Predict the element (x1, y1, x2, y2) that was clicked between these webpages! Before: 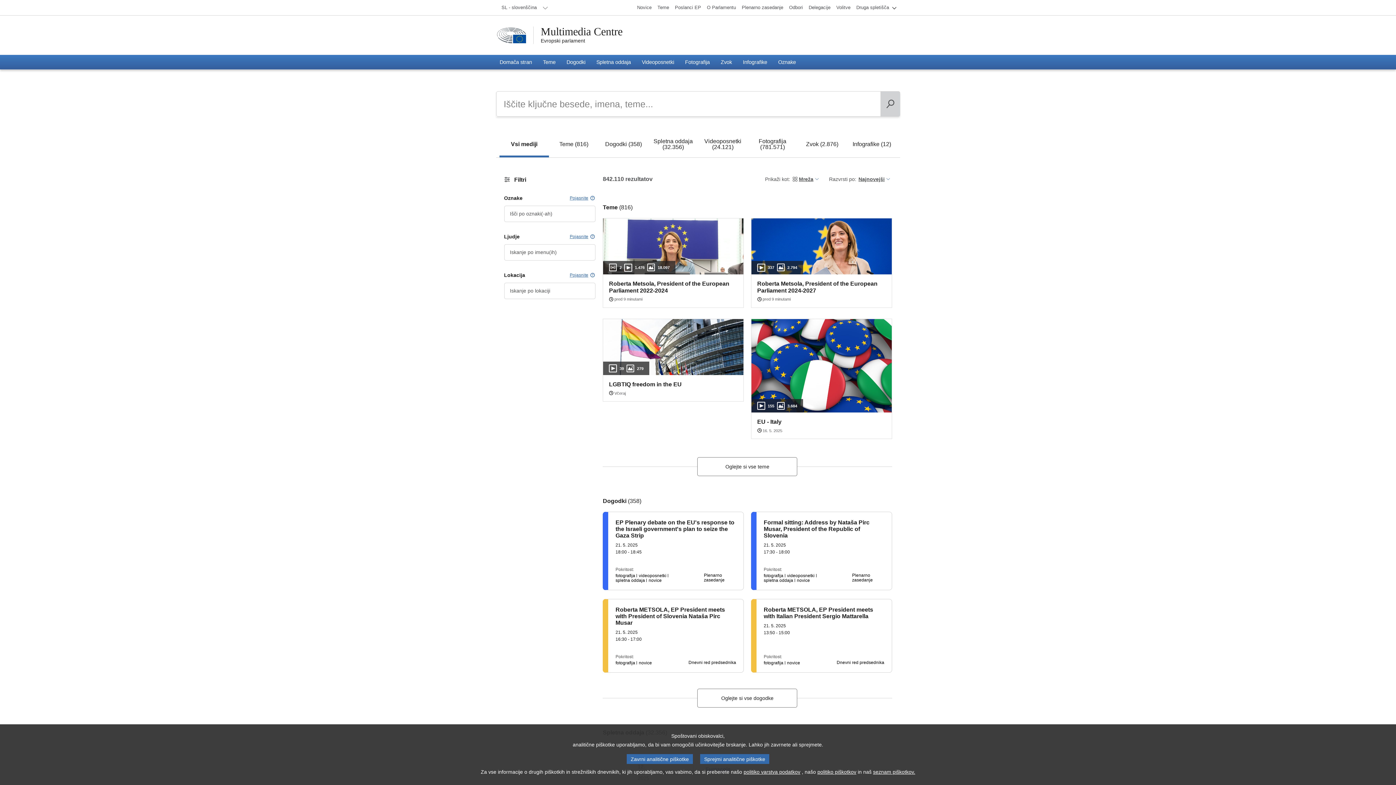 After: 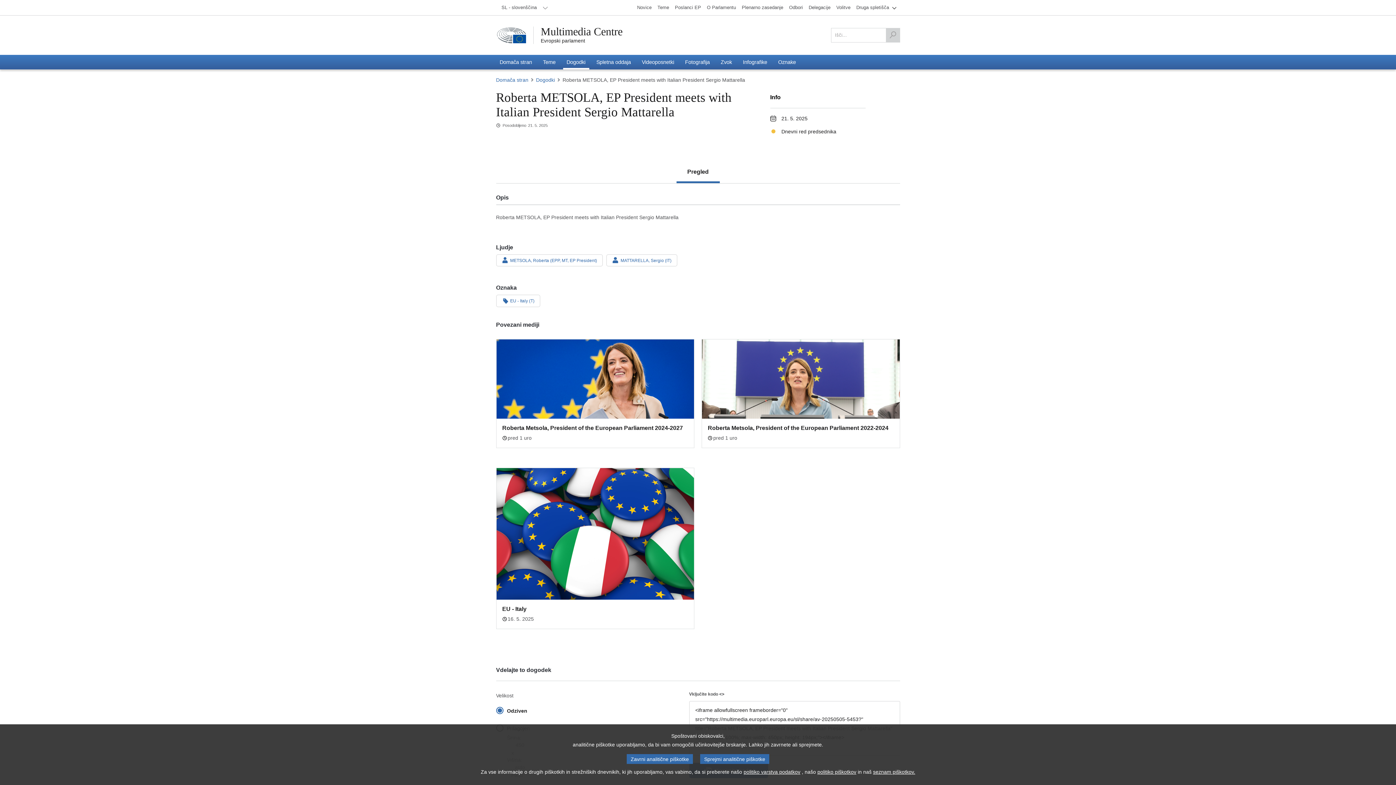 Action: label: Roberta METSOLA, EP President meets with Italian President Sergio Mattarella

21. 5. 2025

13:50 - 15:00

Pokritost:

fotografija
novice
Dnevni red predsednika bbox: (751, 599, 892, 673)